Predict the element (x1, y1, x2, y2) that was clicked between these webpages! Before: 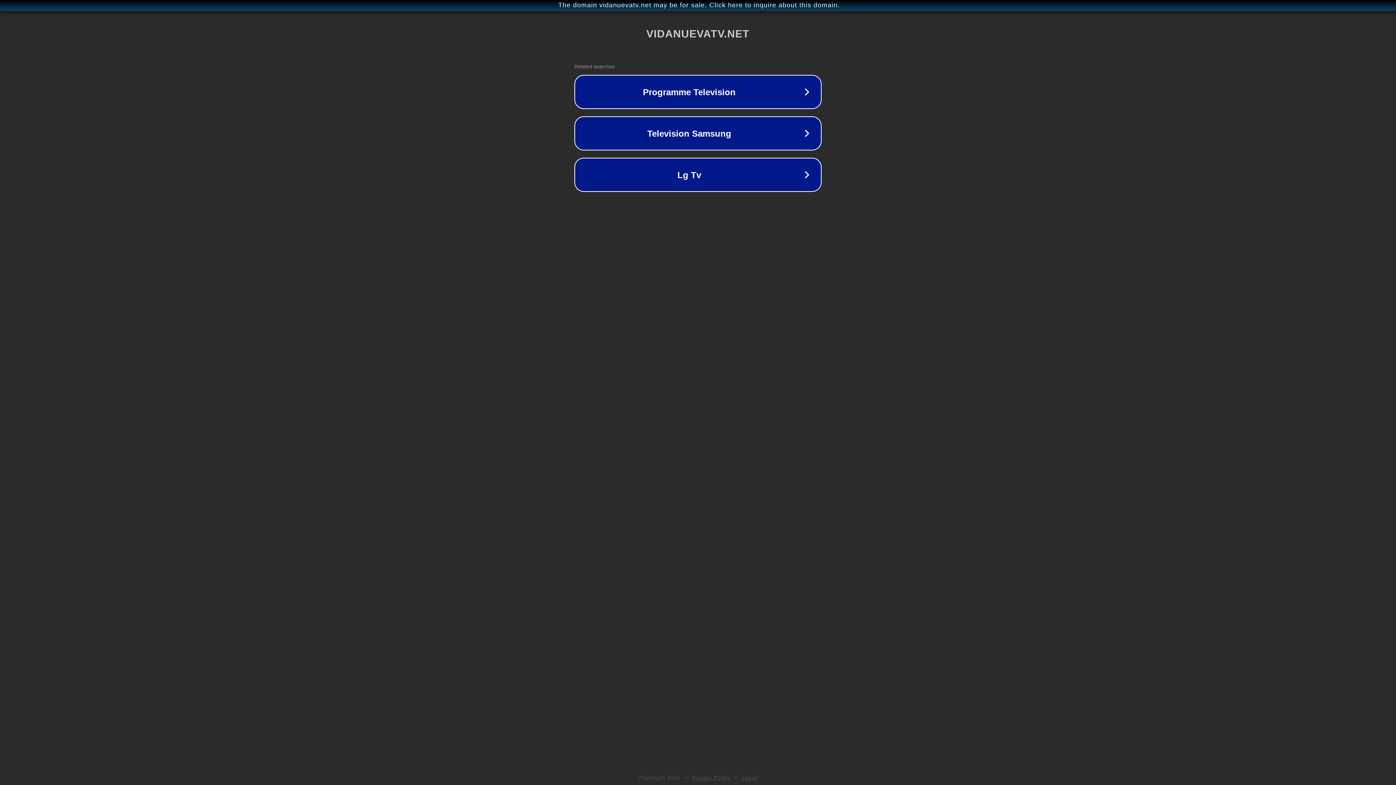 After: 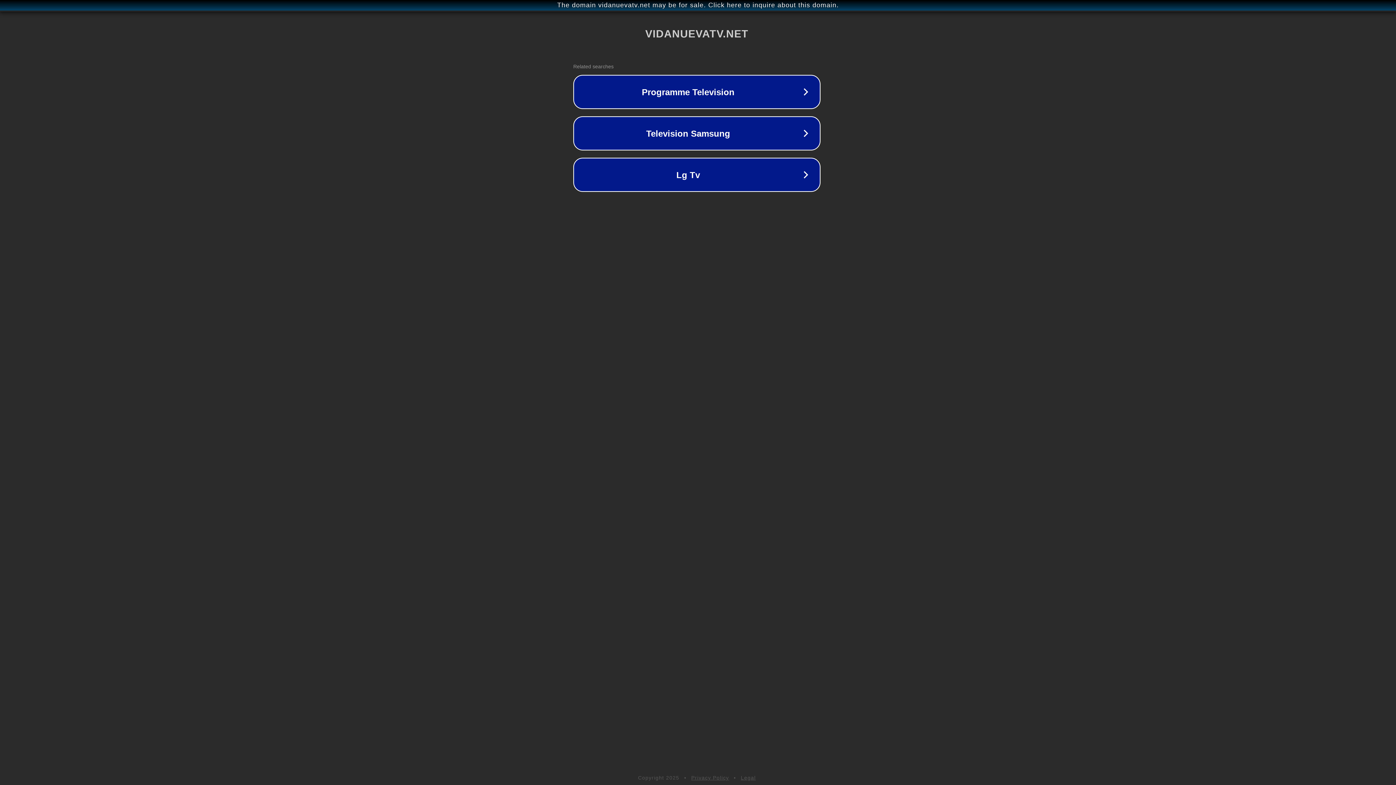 Action: bbox: (1, 1, 1397, 9) label: The domain vidanuevatv.net may be for sale. Click here to inquire about this domain.